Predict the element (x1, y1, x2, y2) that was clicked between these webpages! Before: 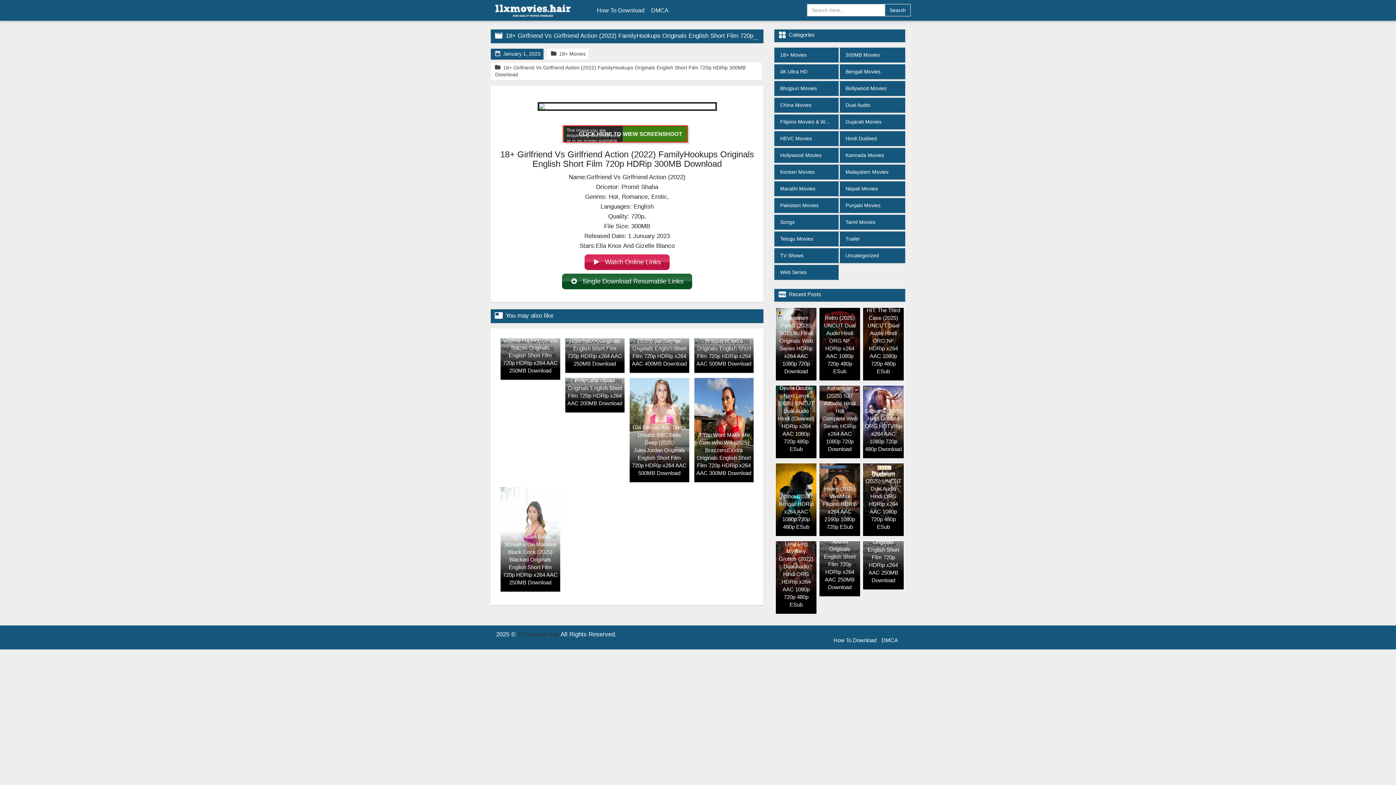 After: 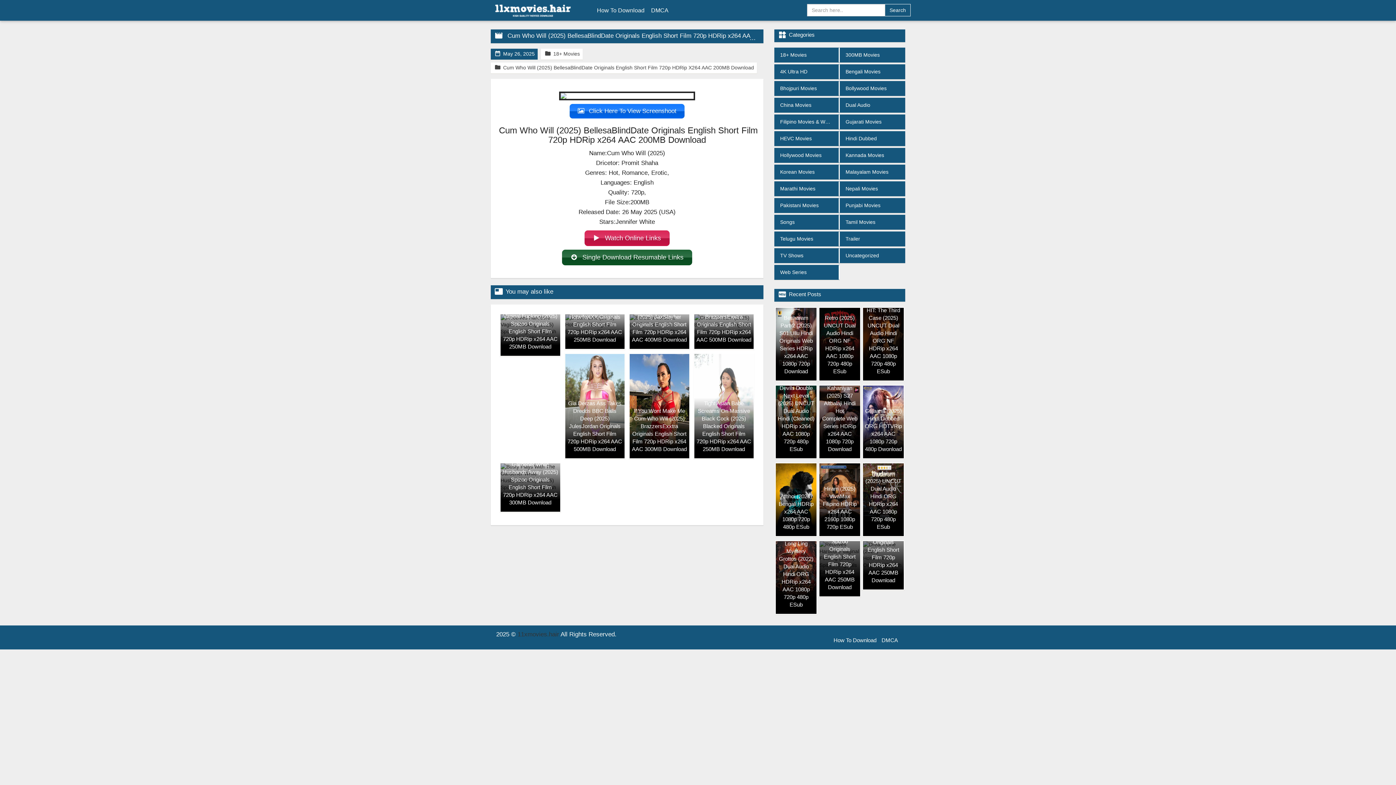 Action: label:  Cum Who Will (2025) BellesaBlindDate Originals English Short Film 720p HDRip x264 AAC 200MB Download bbox: (565, 367, 624, 409)